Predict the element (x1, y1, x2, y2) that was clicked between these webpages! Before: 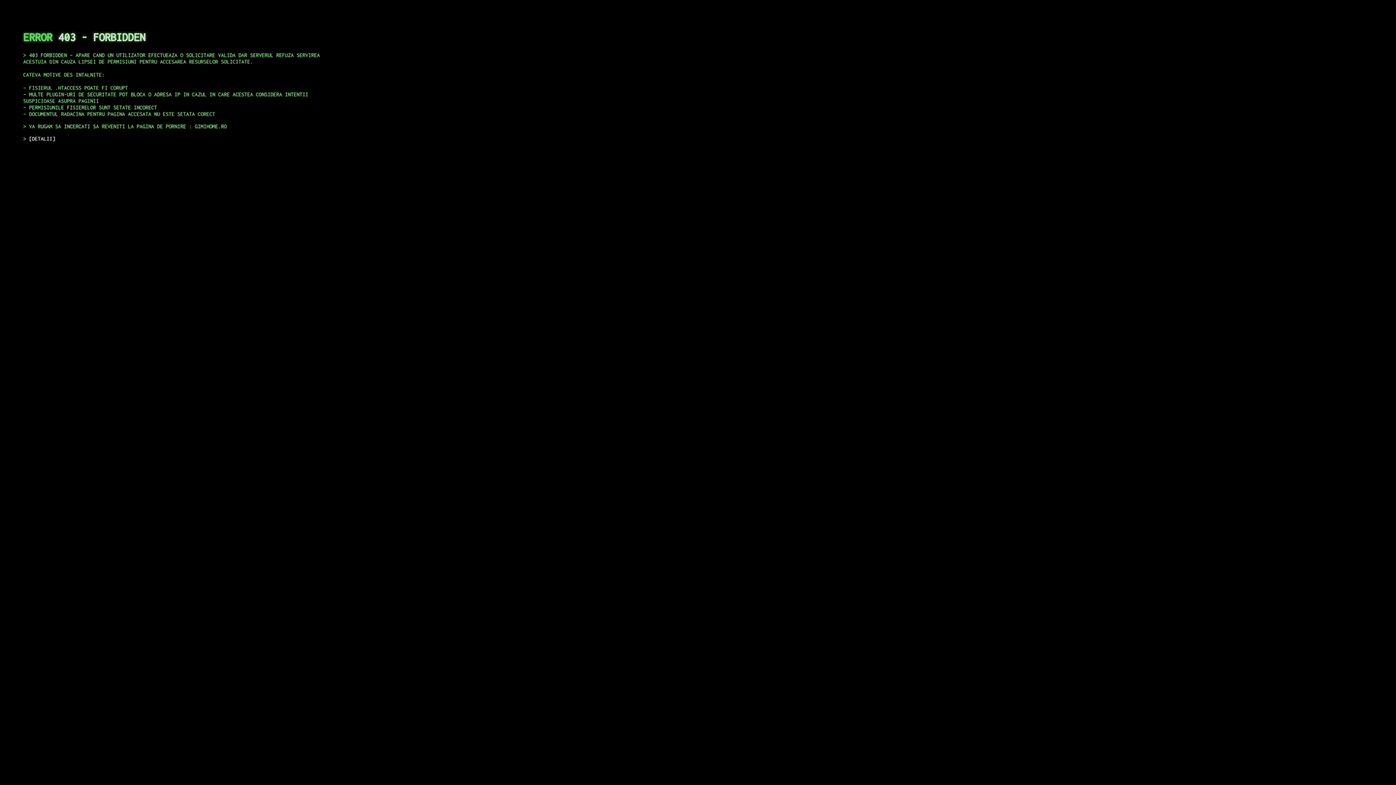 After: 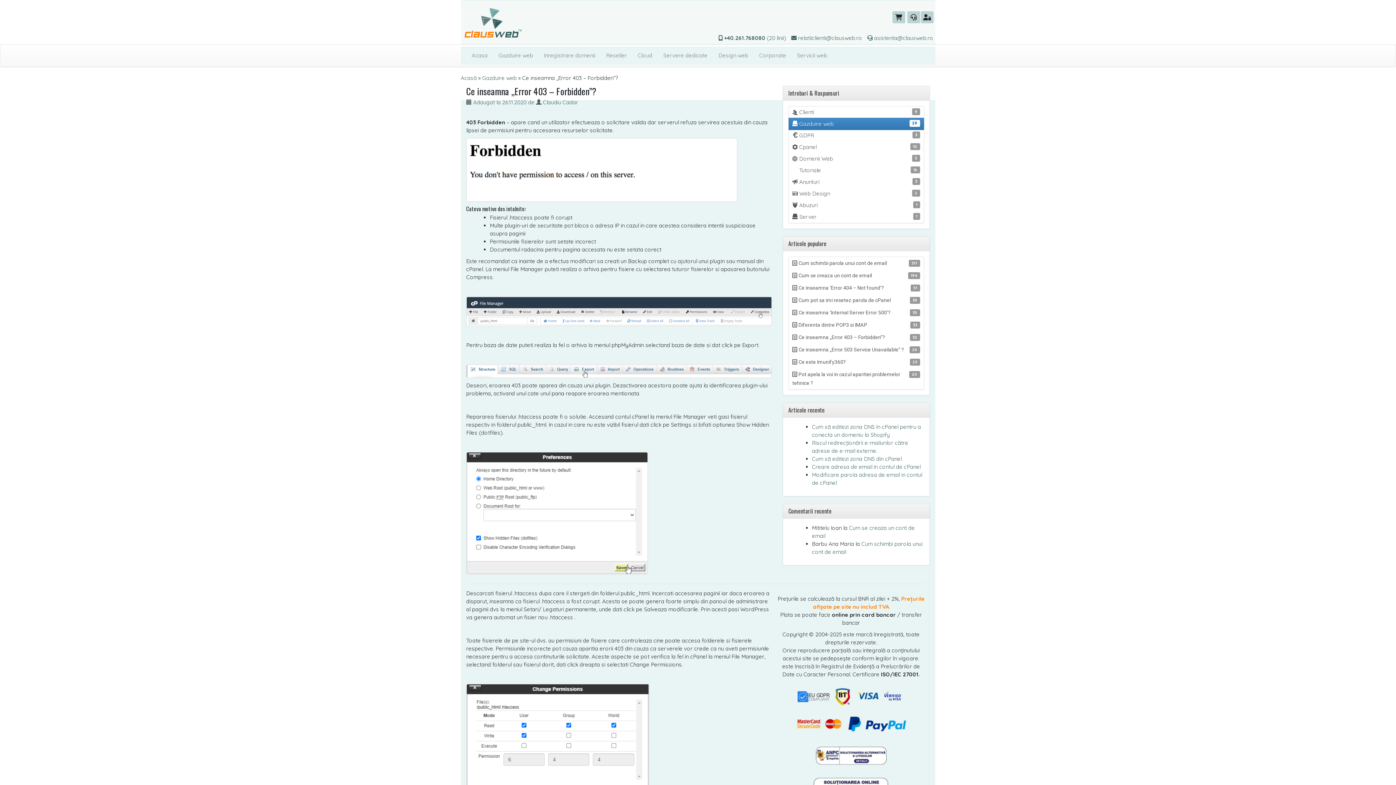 Action: bbox: (29, 135, 55, 141) label: DETALII